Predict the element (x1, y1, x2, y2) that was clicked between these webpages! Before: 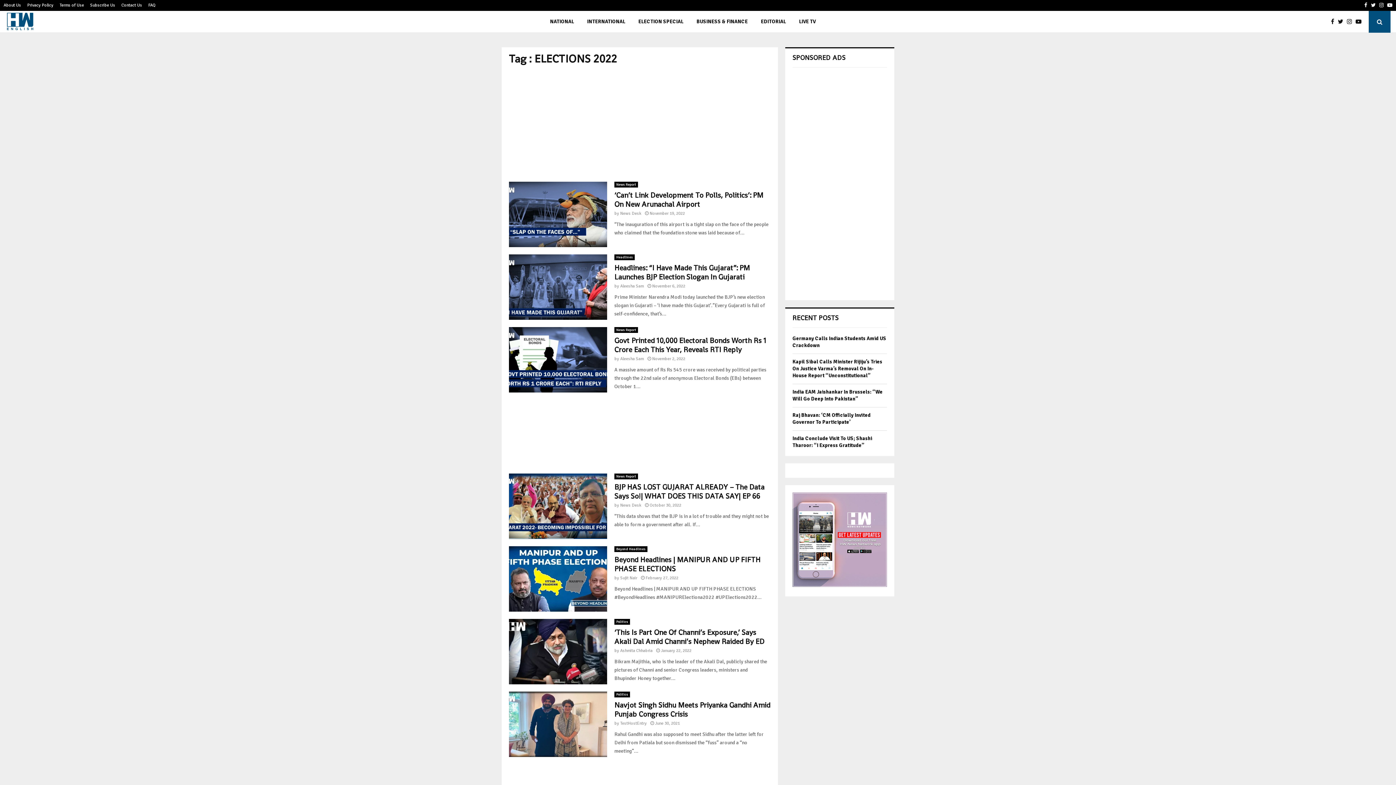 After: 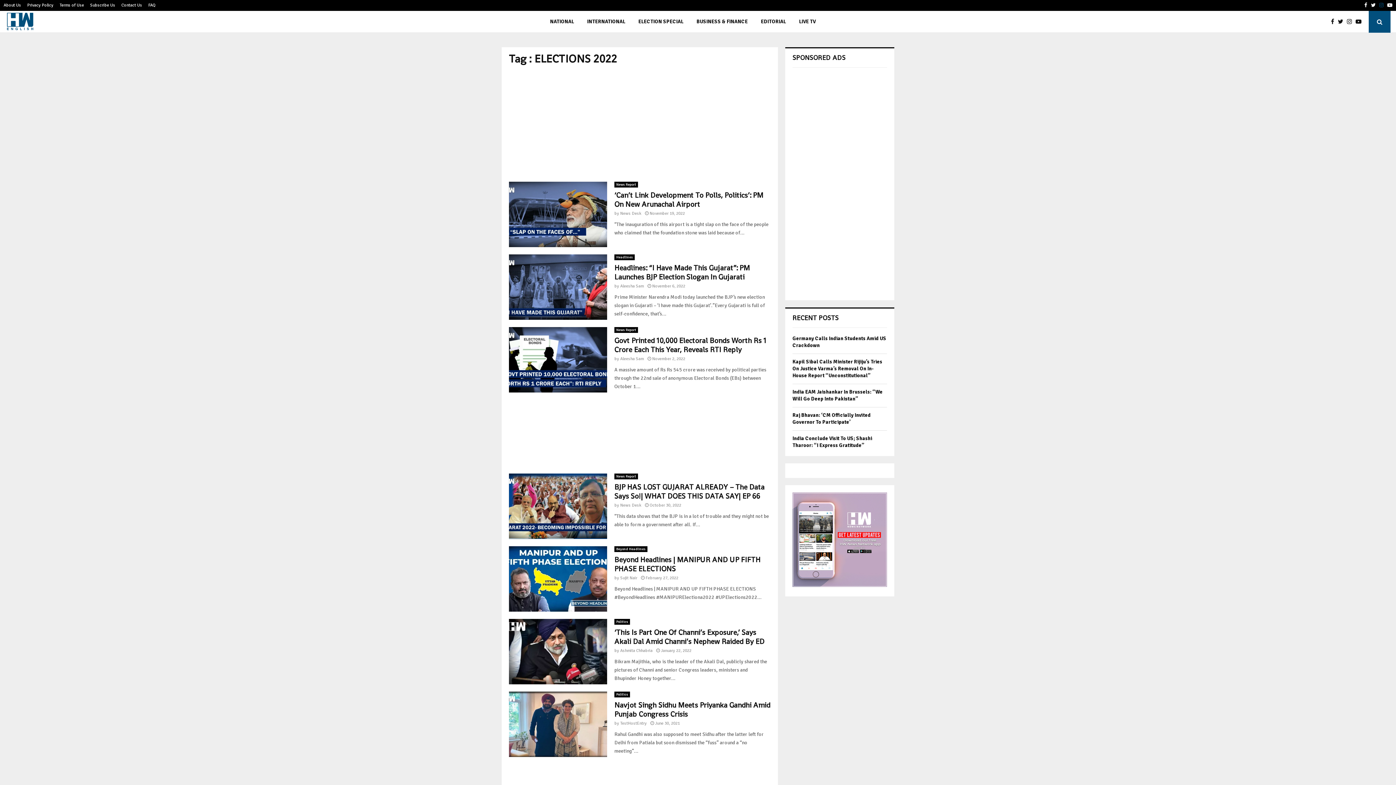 Action: bbox: (1379, 0, 1384, 10) label: Instagram